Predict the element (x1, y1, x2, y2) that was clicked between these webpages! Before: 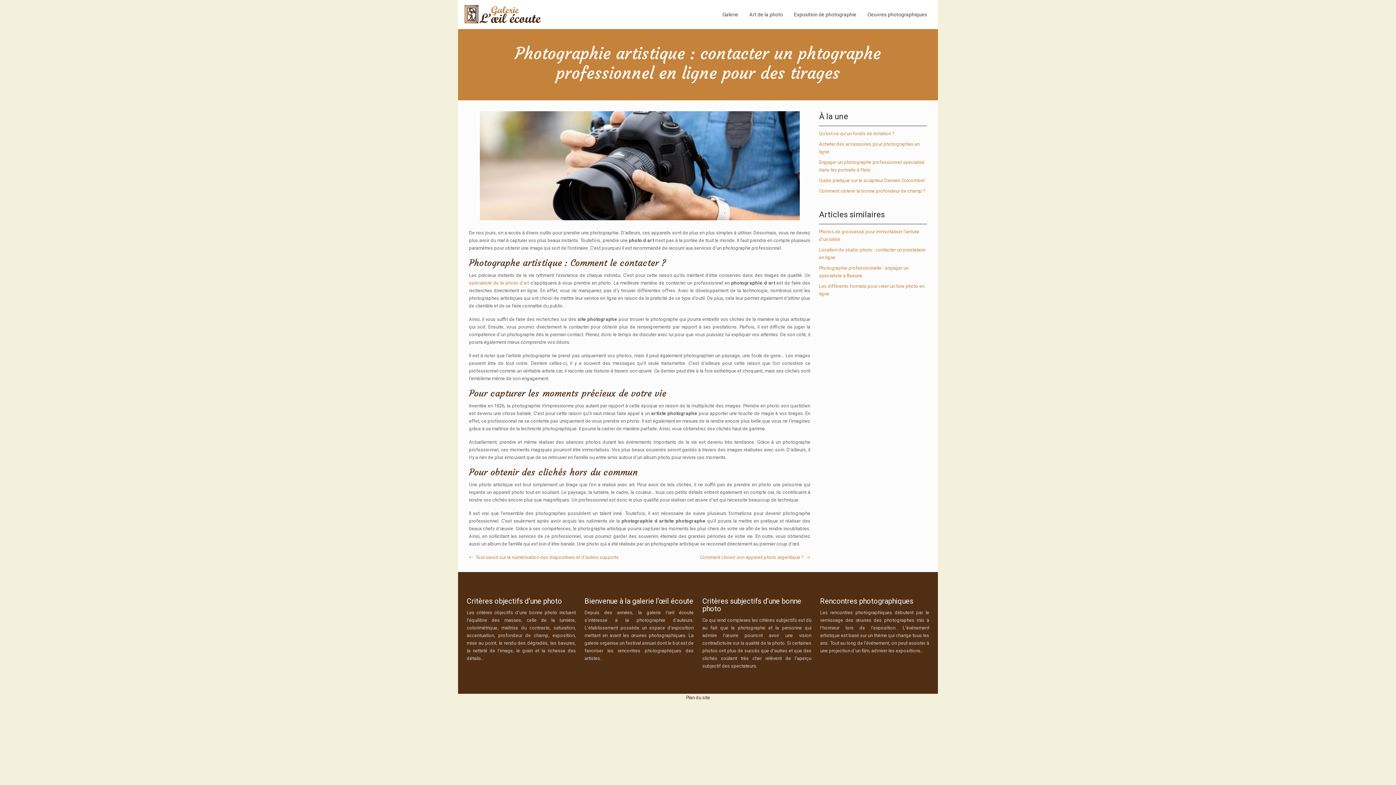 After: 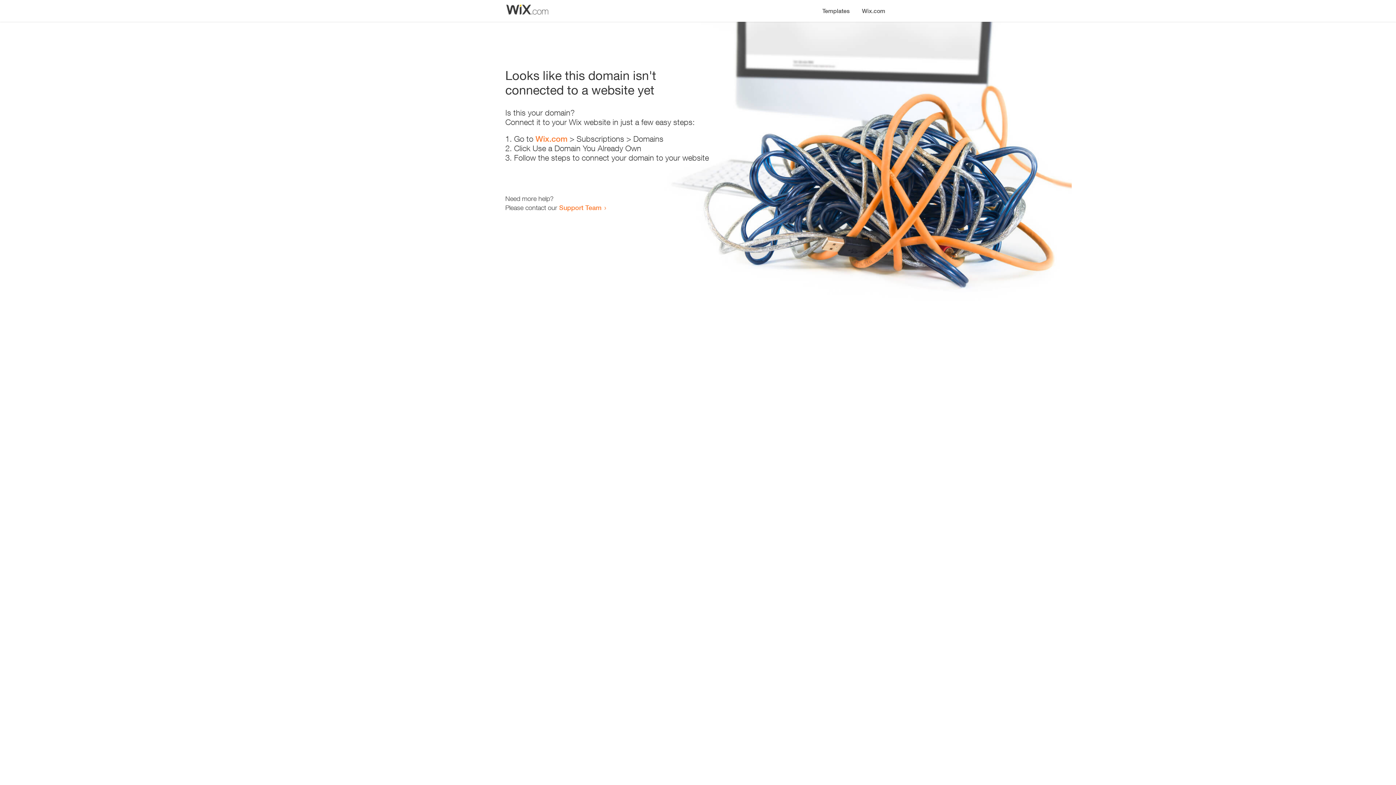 Action: label: spécialiste de la photo d'art bbox: (469, 280, 529, 285)